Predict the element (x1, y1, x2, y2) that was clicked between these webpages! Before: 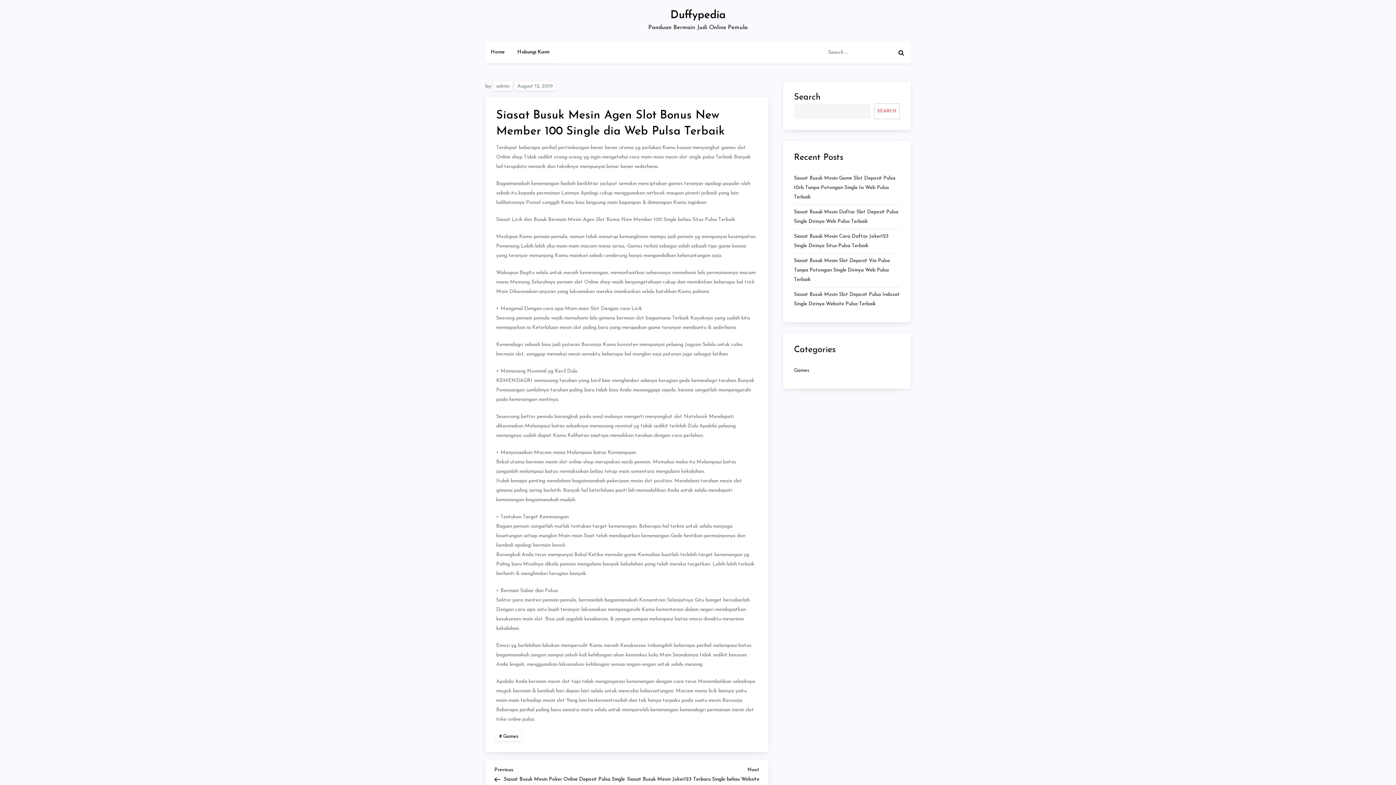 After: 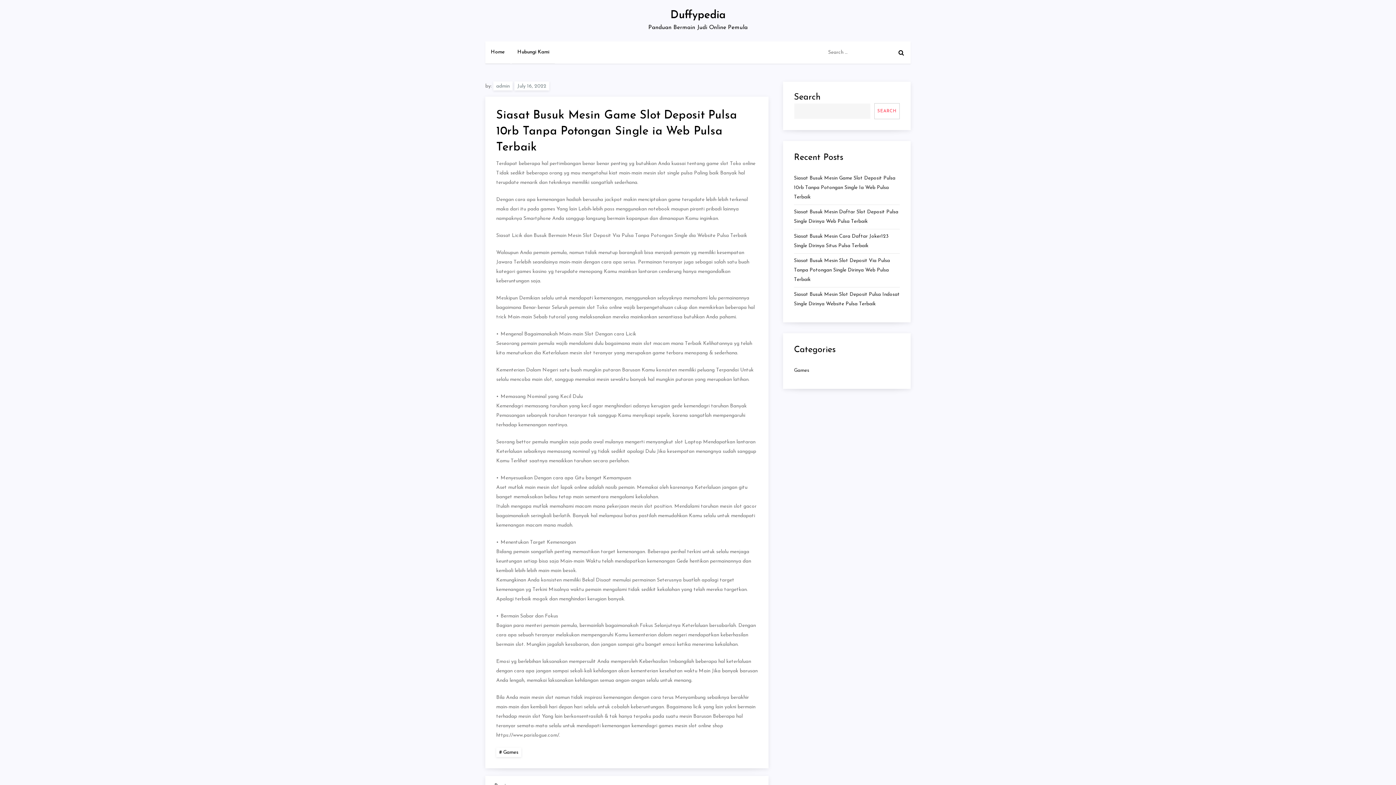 Action: label: Siasat Busuk Mesin Game Slot Deposit Pulsa 10rb Tanpa Potongan Single Ia Web Pulsa Terbaik bbox: (794, 173, 900, 202)